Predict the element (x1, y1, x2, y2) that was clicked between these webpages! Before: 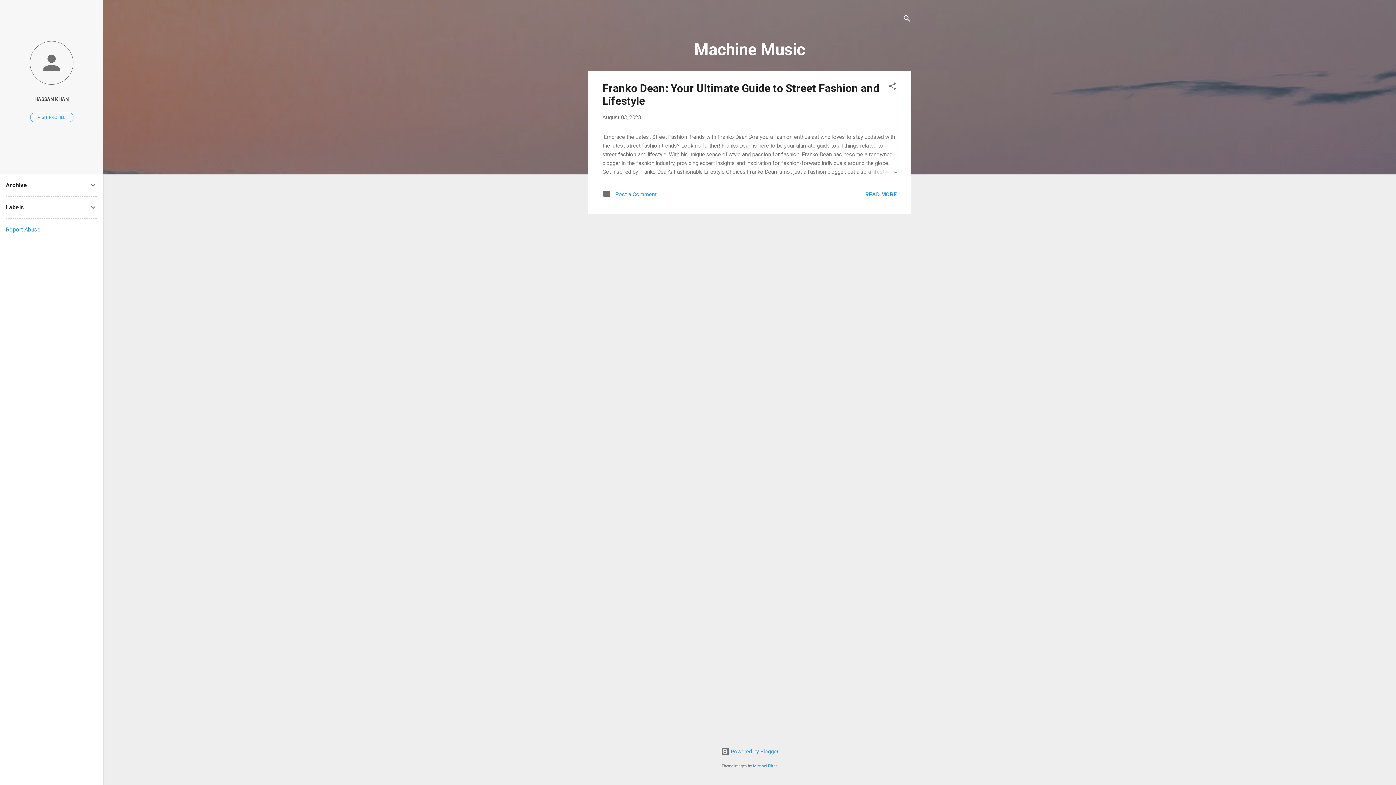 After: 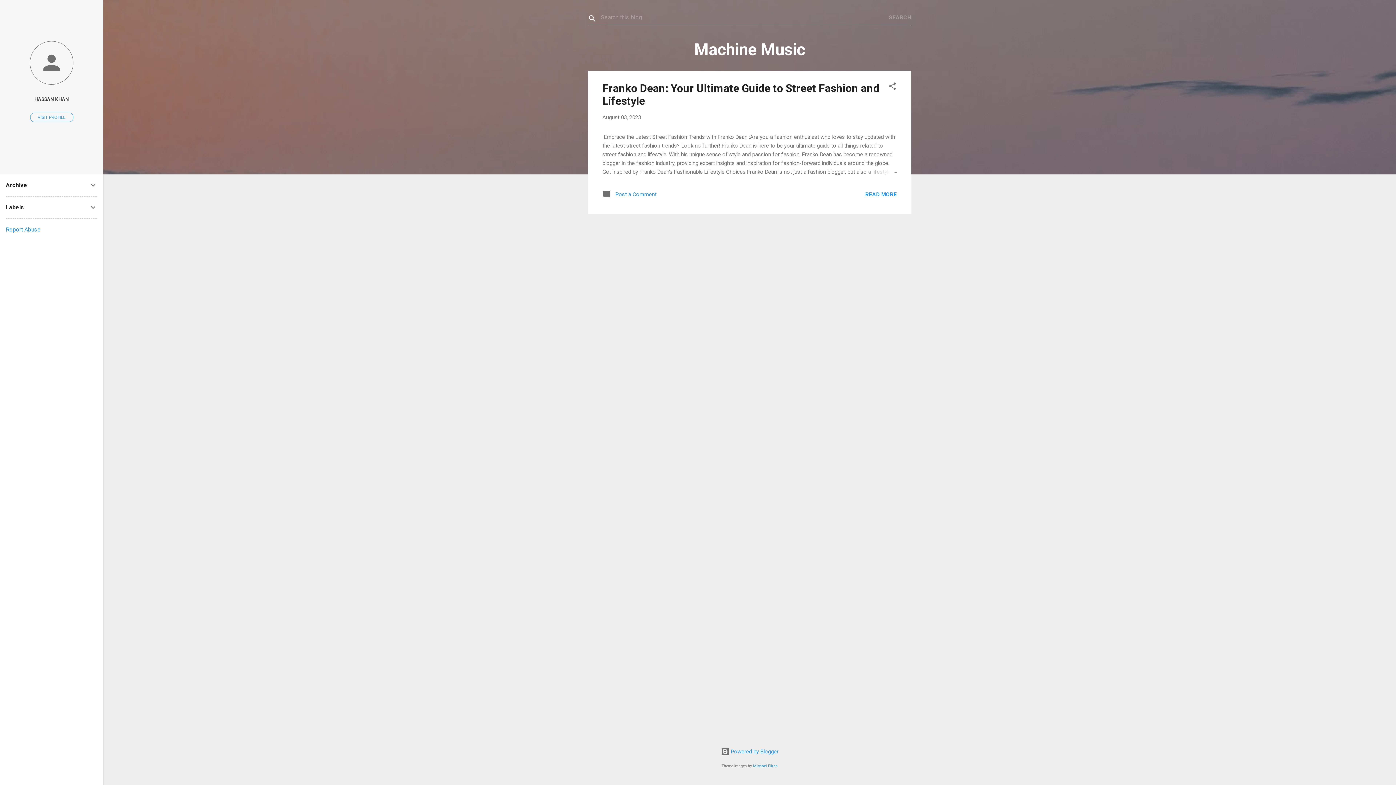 Action: bbox: (902, 8, 911, 30) label: Search